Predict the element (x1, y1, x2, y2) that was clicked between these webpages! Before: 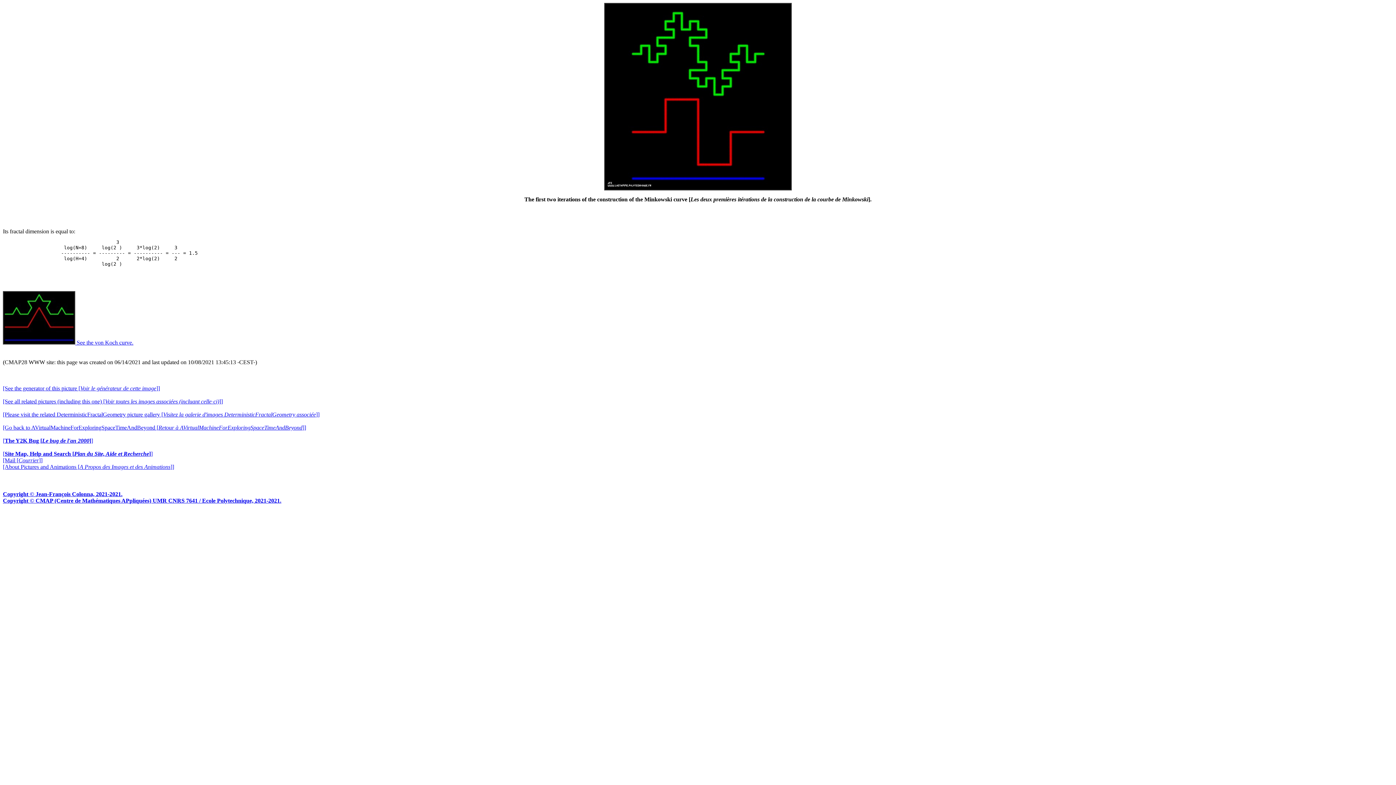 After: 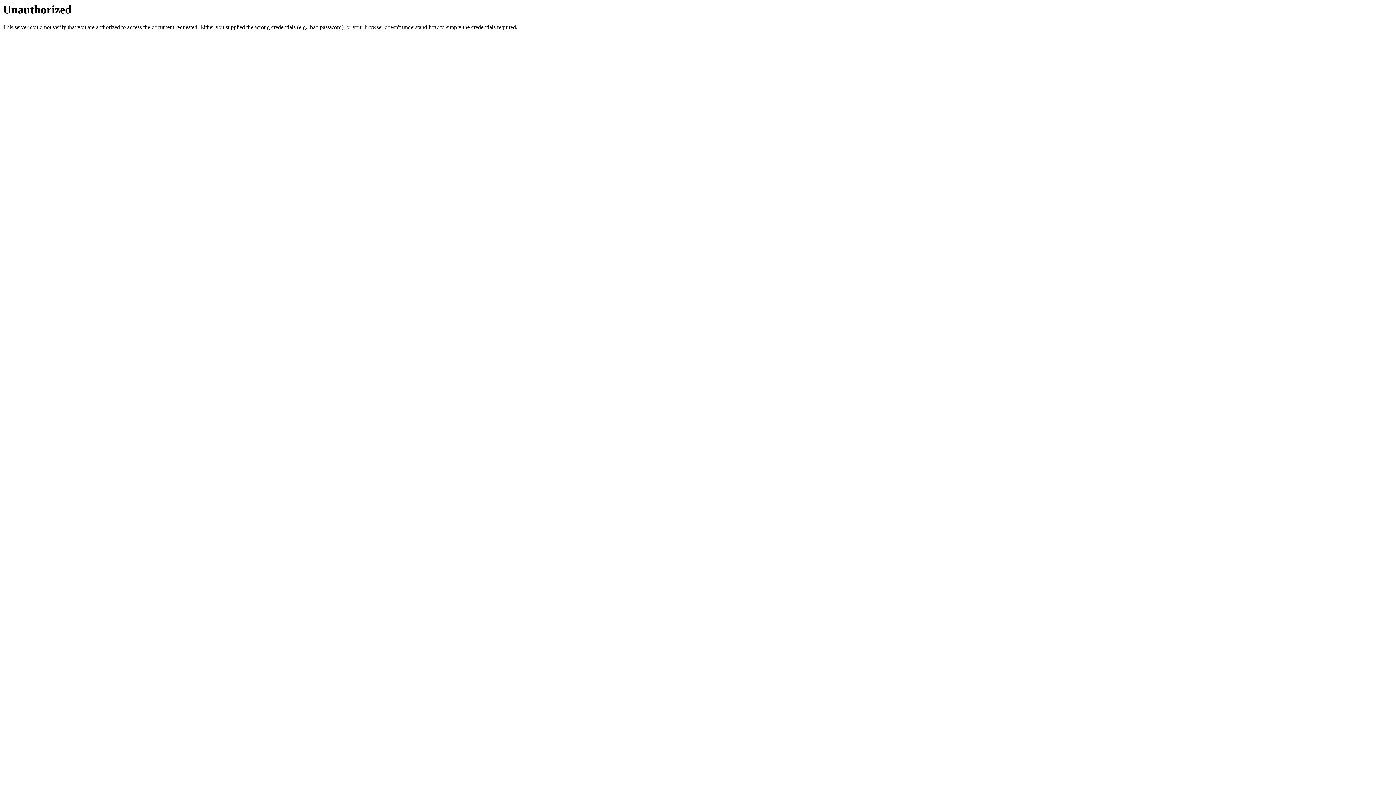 Action: label: [See the generator of this picture [Voir le générateur de cette image]] bbox: (2, 385, 160, 391)